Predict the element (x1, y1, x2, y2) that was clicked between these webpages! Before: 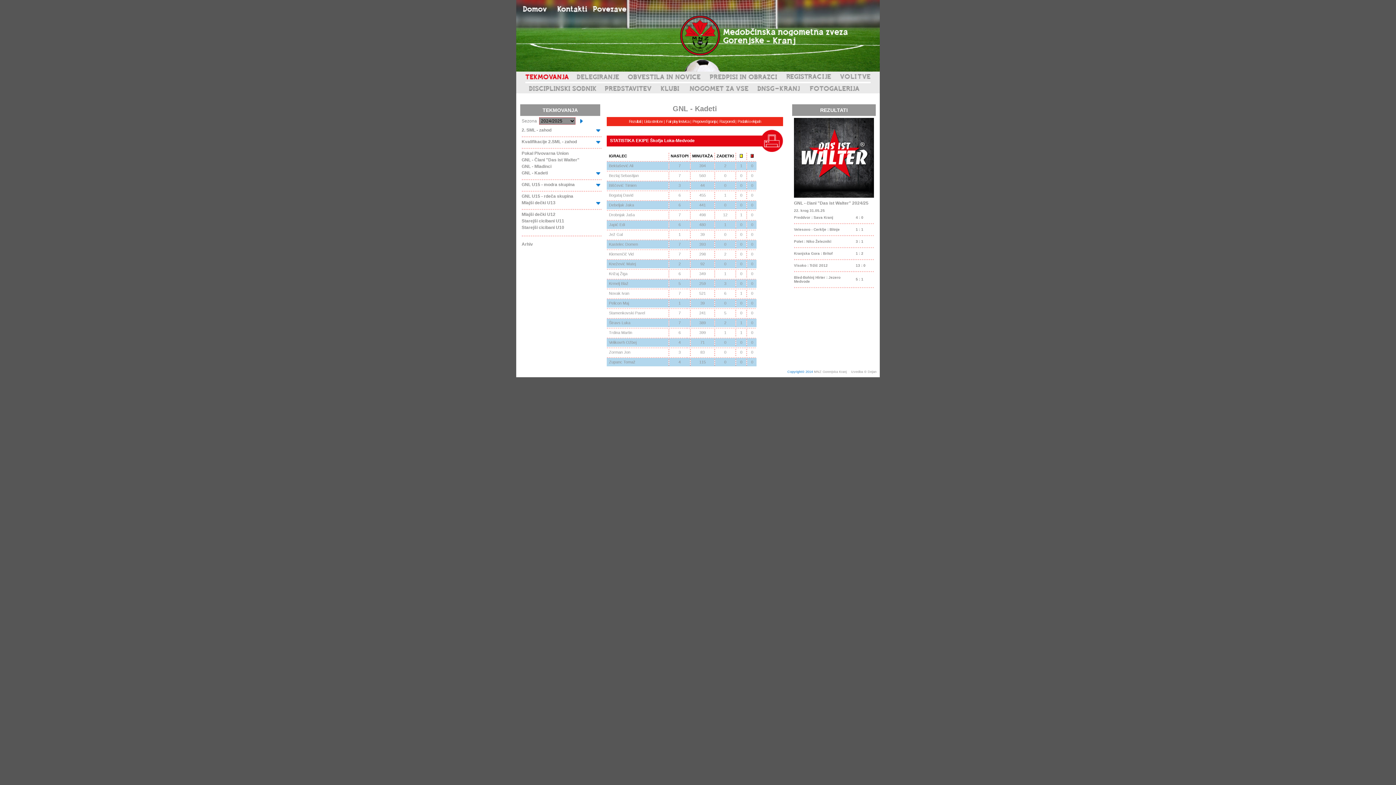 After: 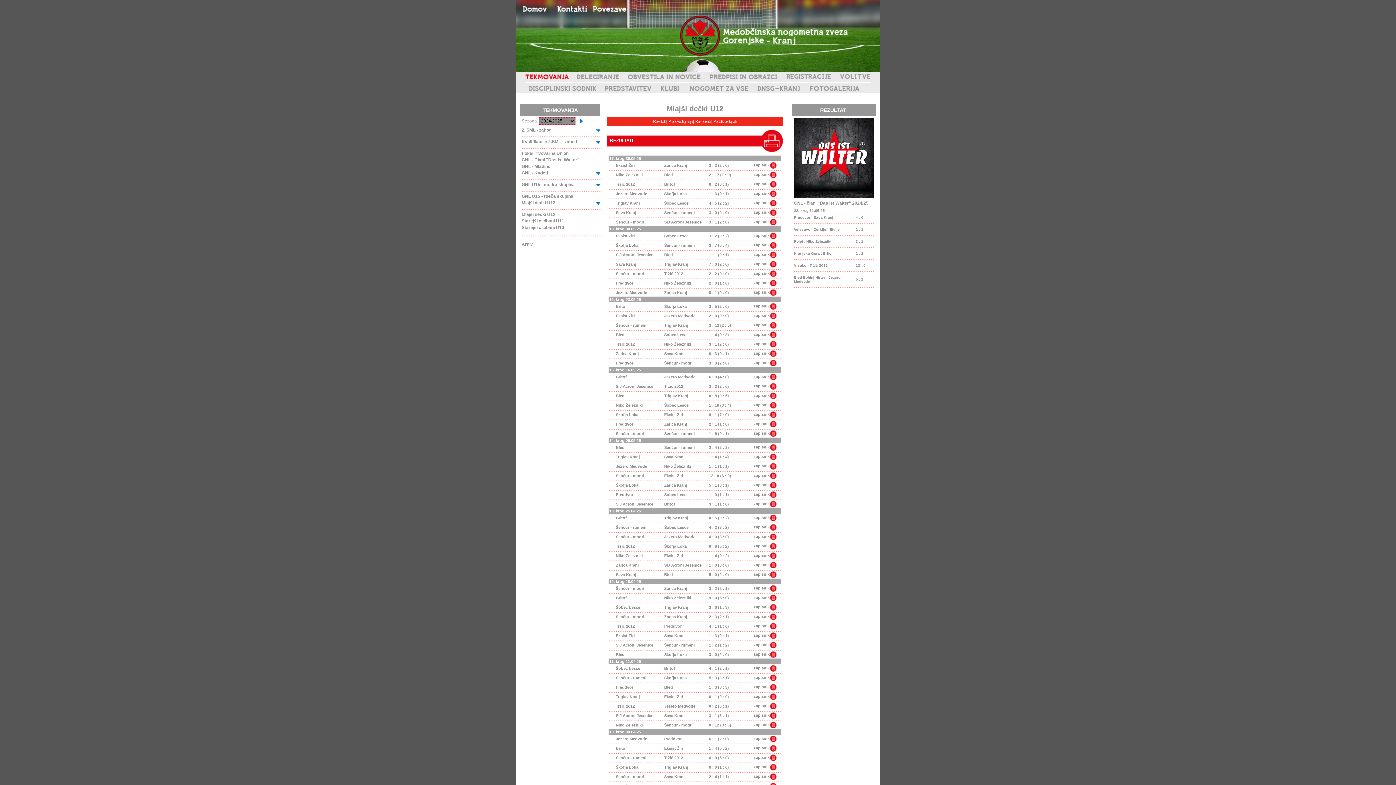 Action: label: Mlajši dečki U12 bbox: (521, 212, 555, 217)